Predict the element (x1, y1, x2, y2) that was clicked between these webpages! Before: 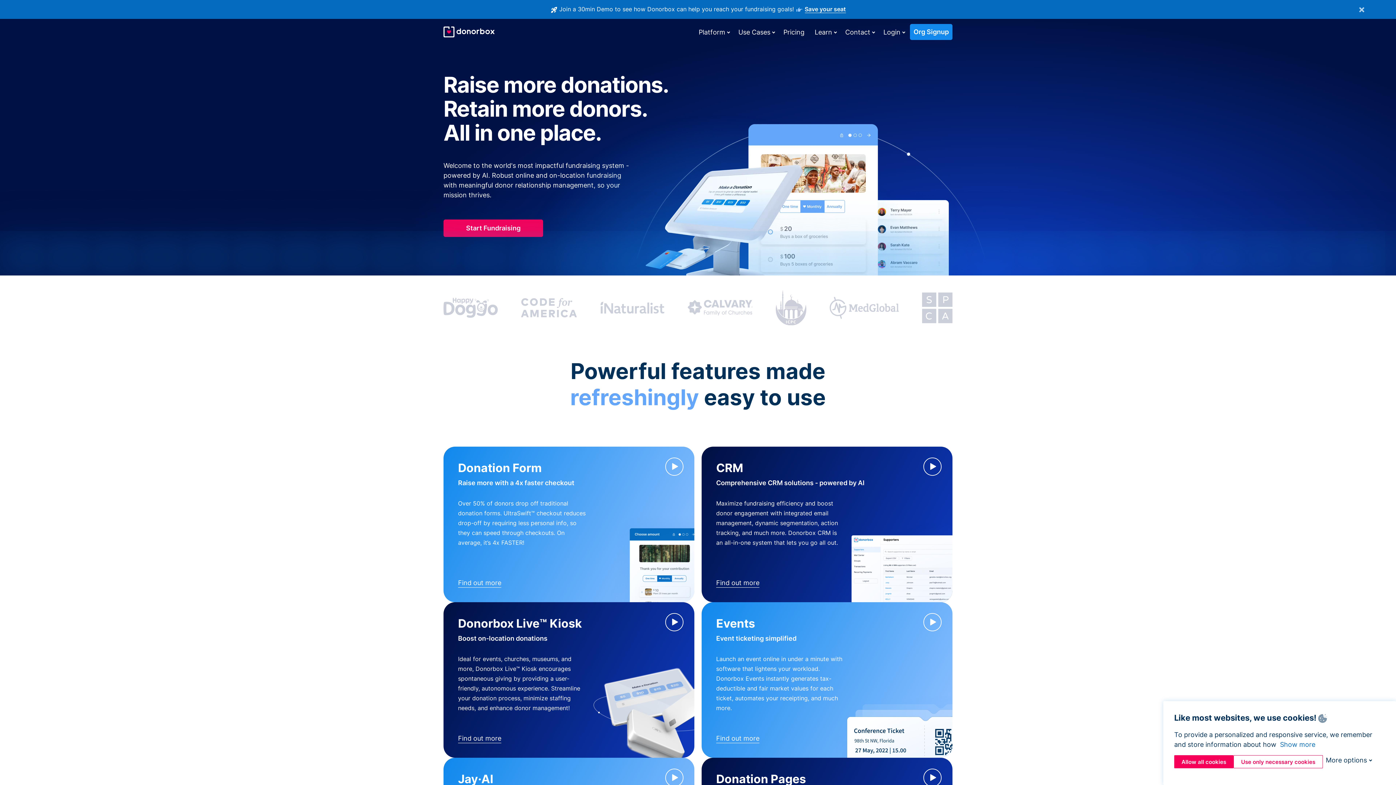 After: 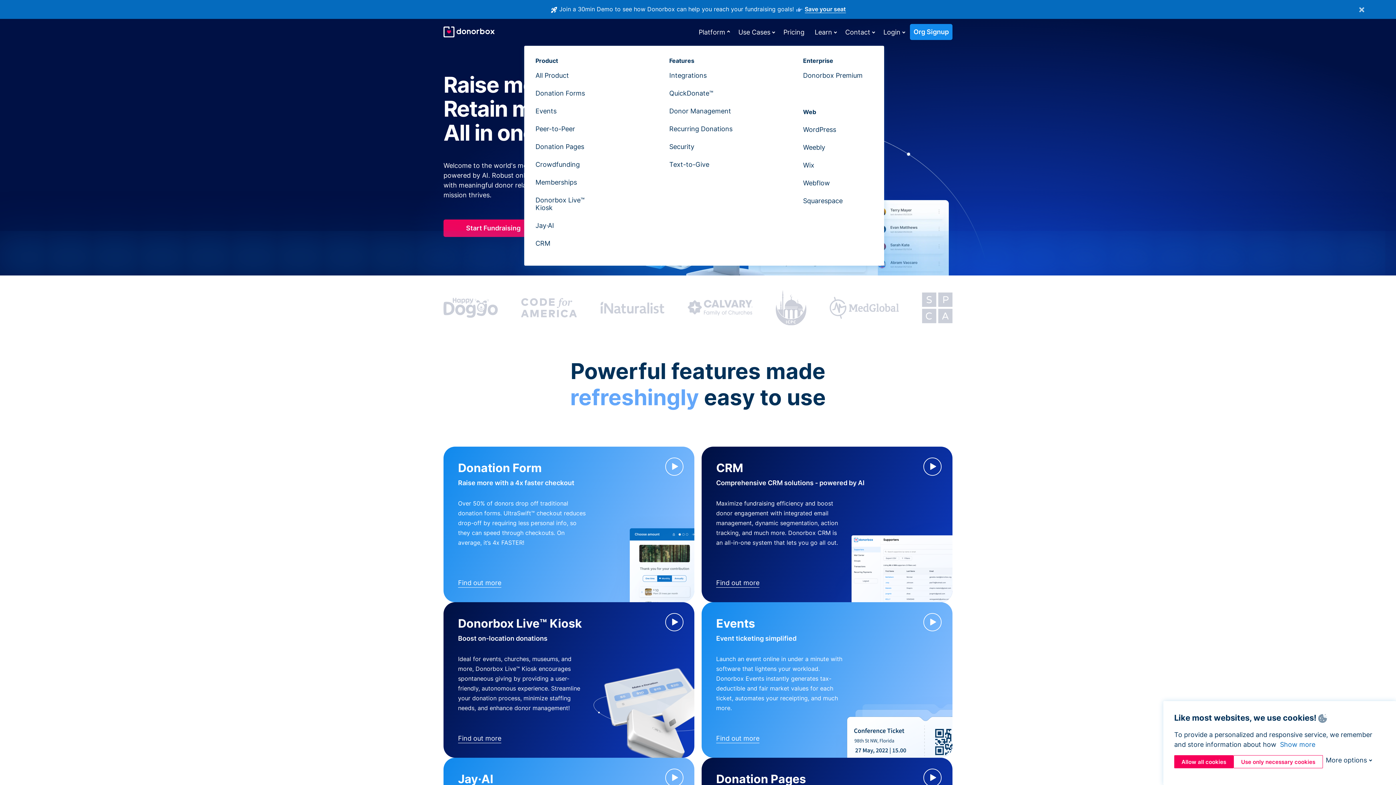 Action: label: Platform bbox: (695, 24, 729, 39)